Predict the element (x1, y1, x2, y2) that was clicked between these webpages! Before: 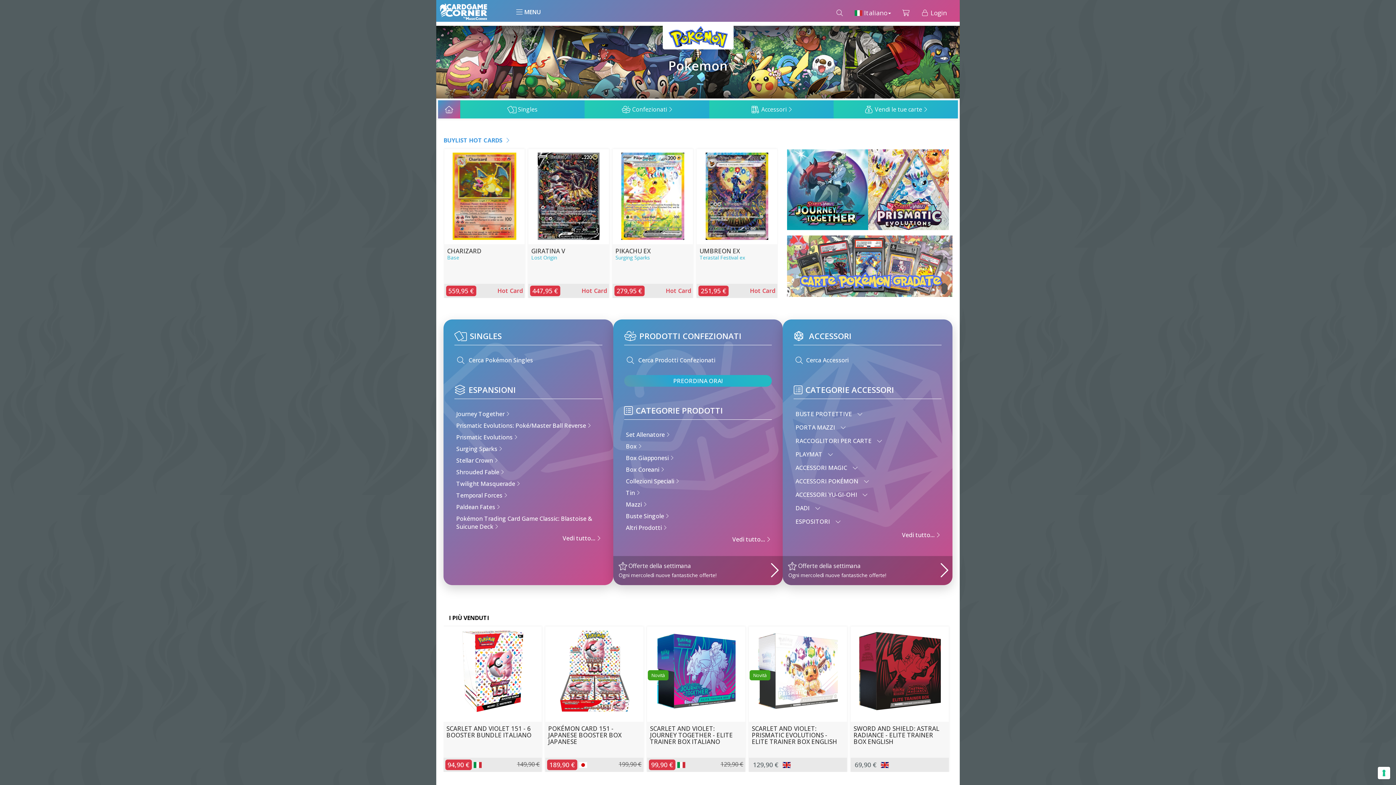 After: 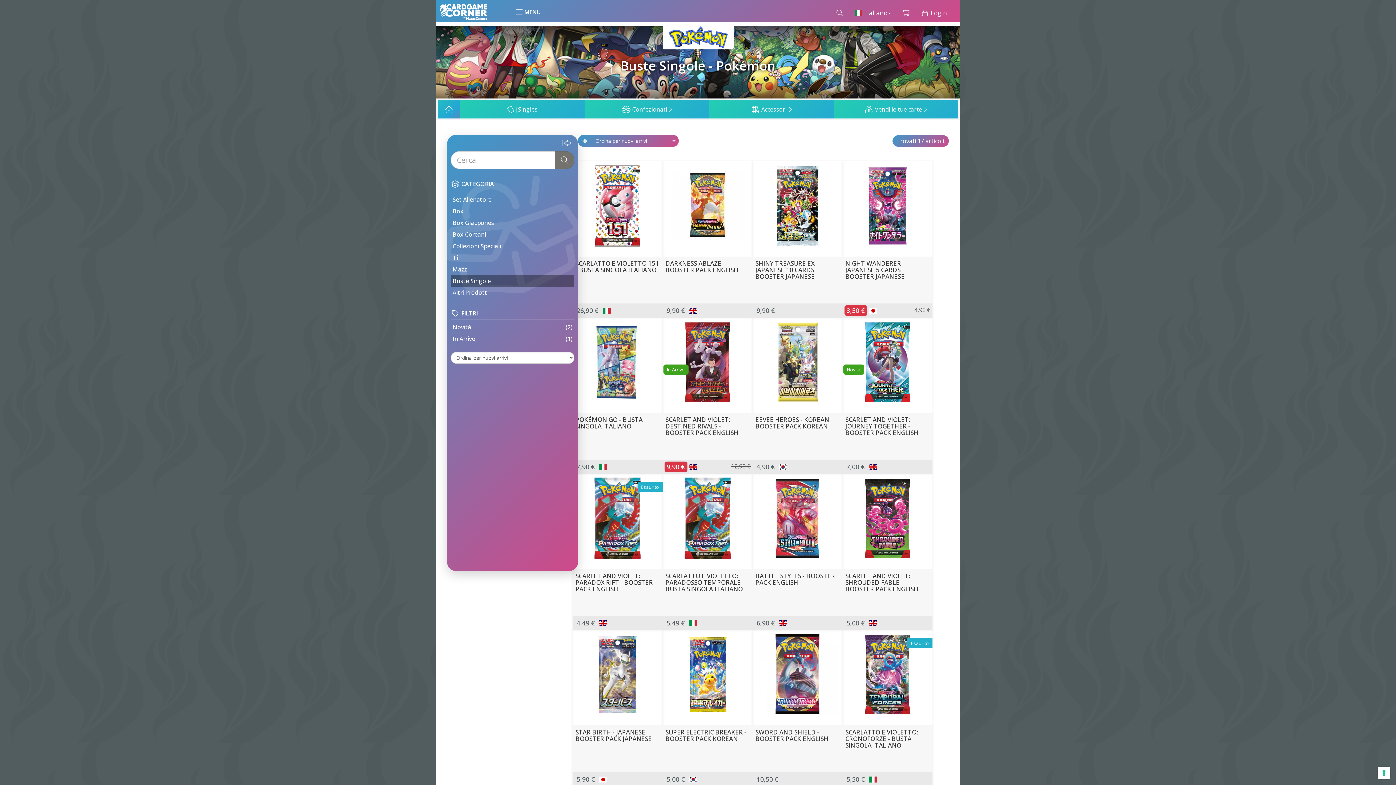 Action: label: Buste Singole  bbox: (624, 510, 772, 522)